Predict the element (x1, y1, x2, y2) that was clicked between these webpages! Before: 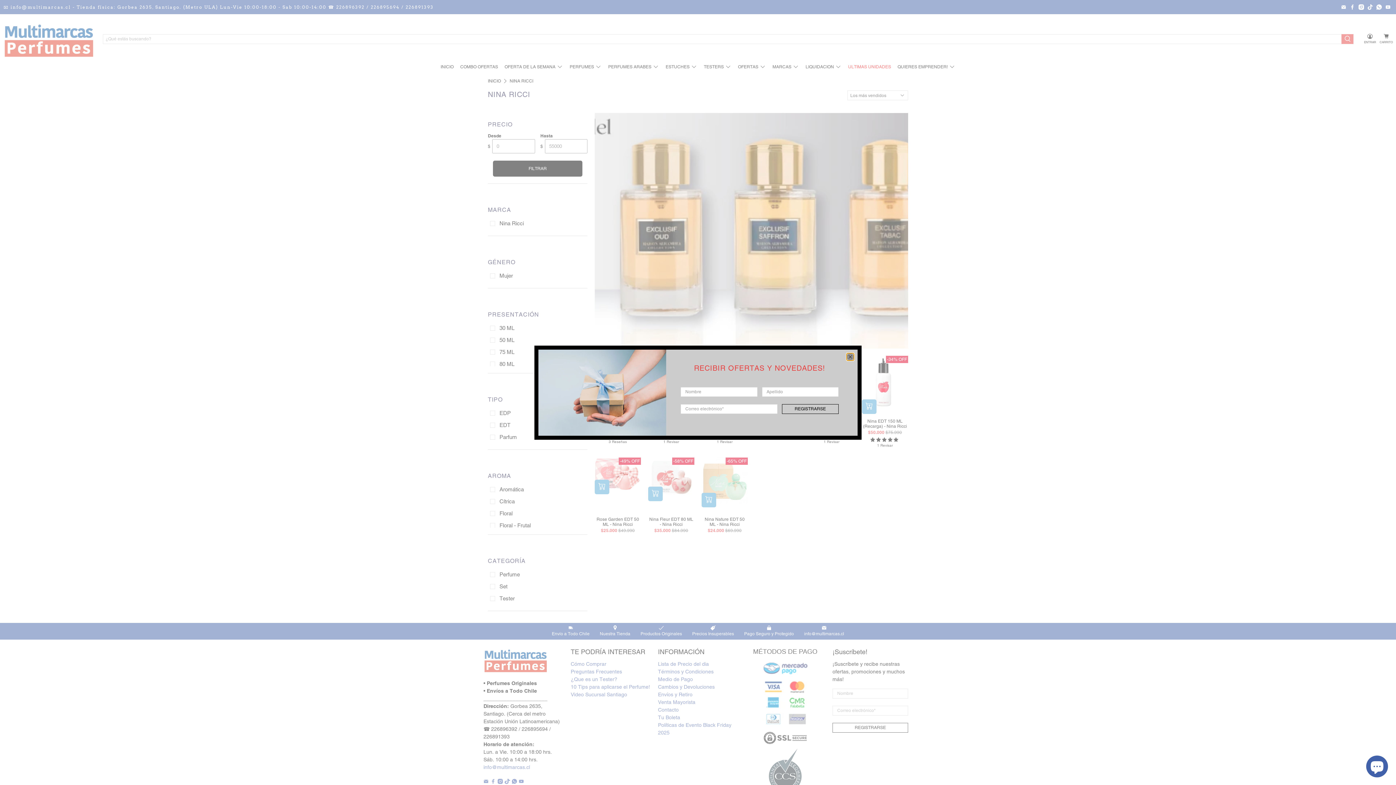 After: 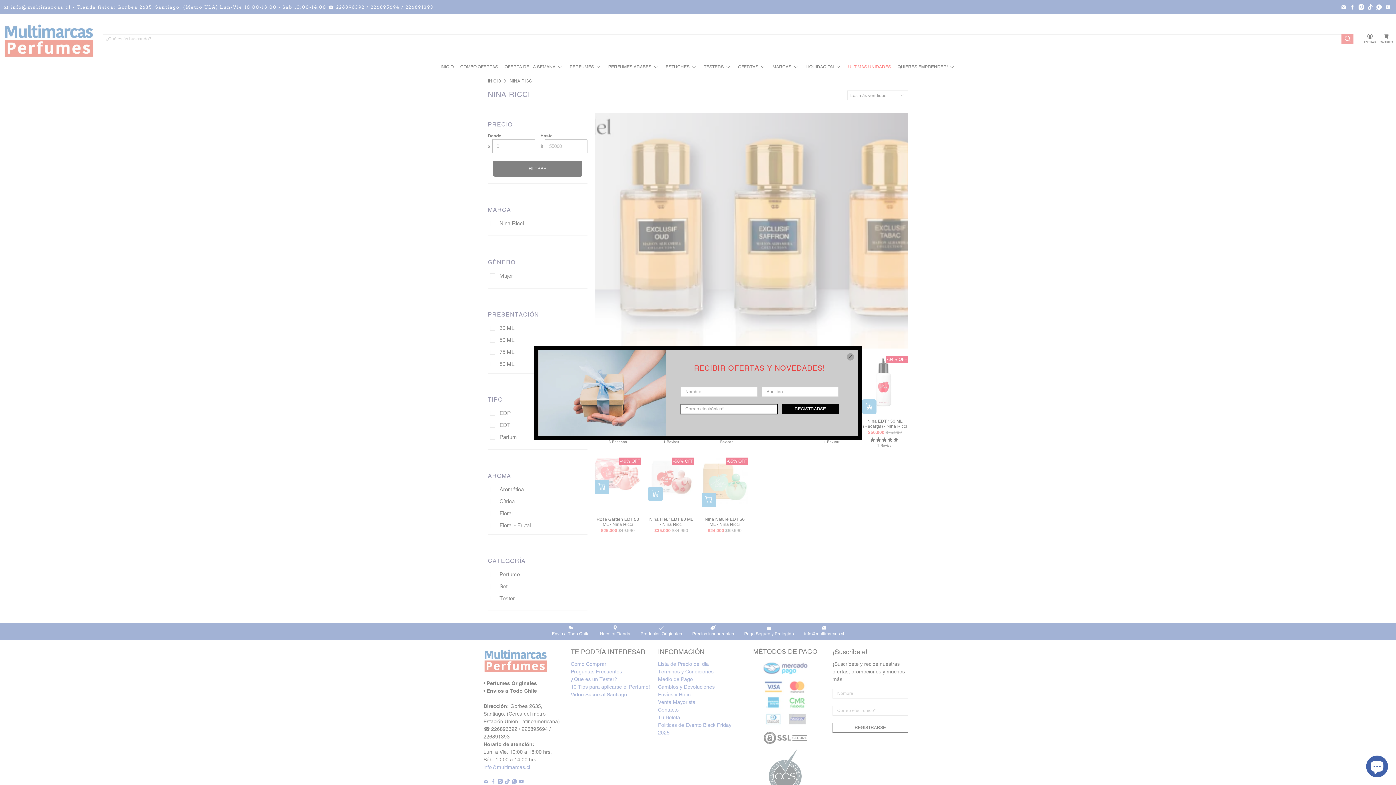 Action: label: REGISTRARSE bbox: (782, 404, 838, 414)